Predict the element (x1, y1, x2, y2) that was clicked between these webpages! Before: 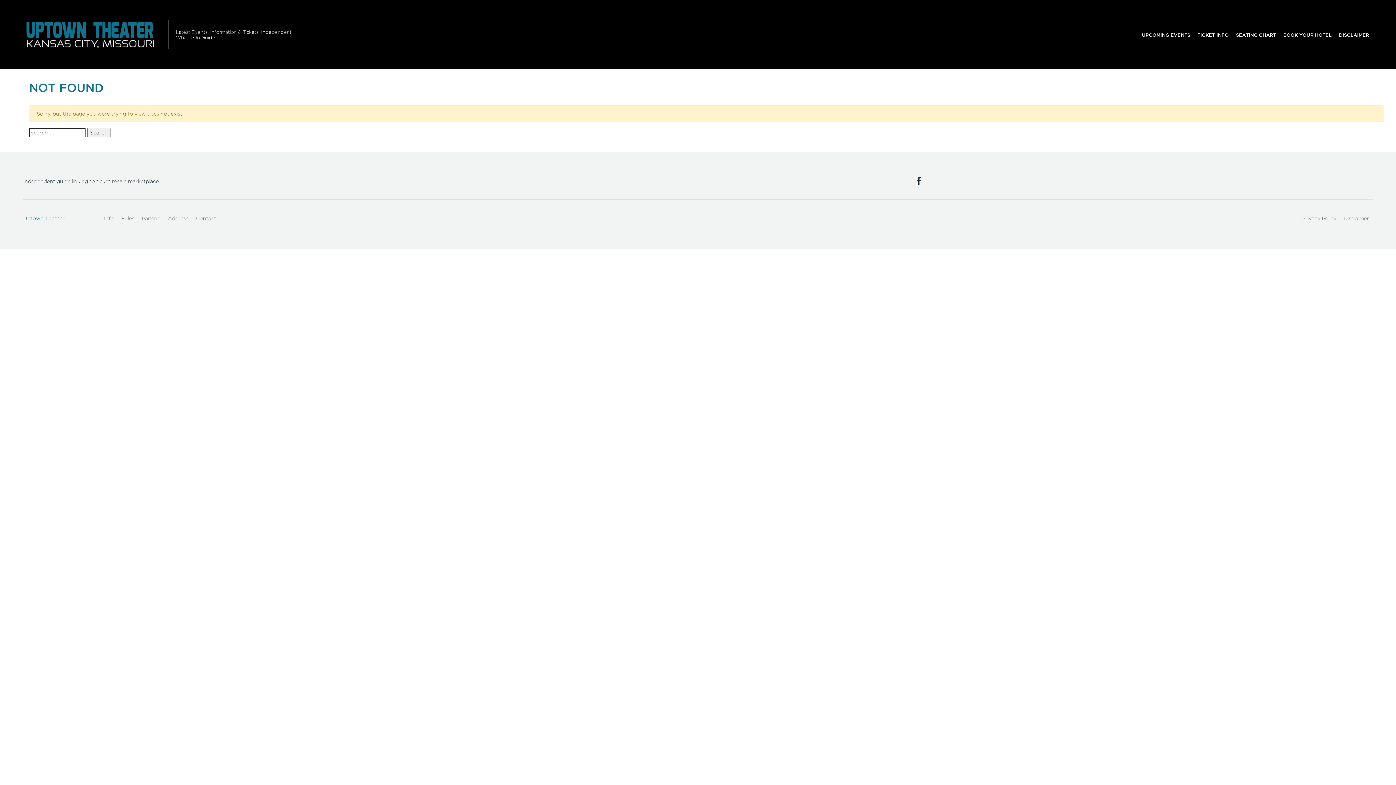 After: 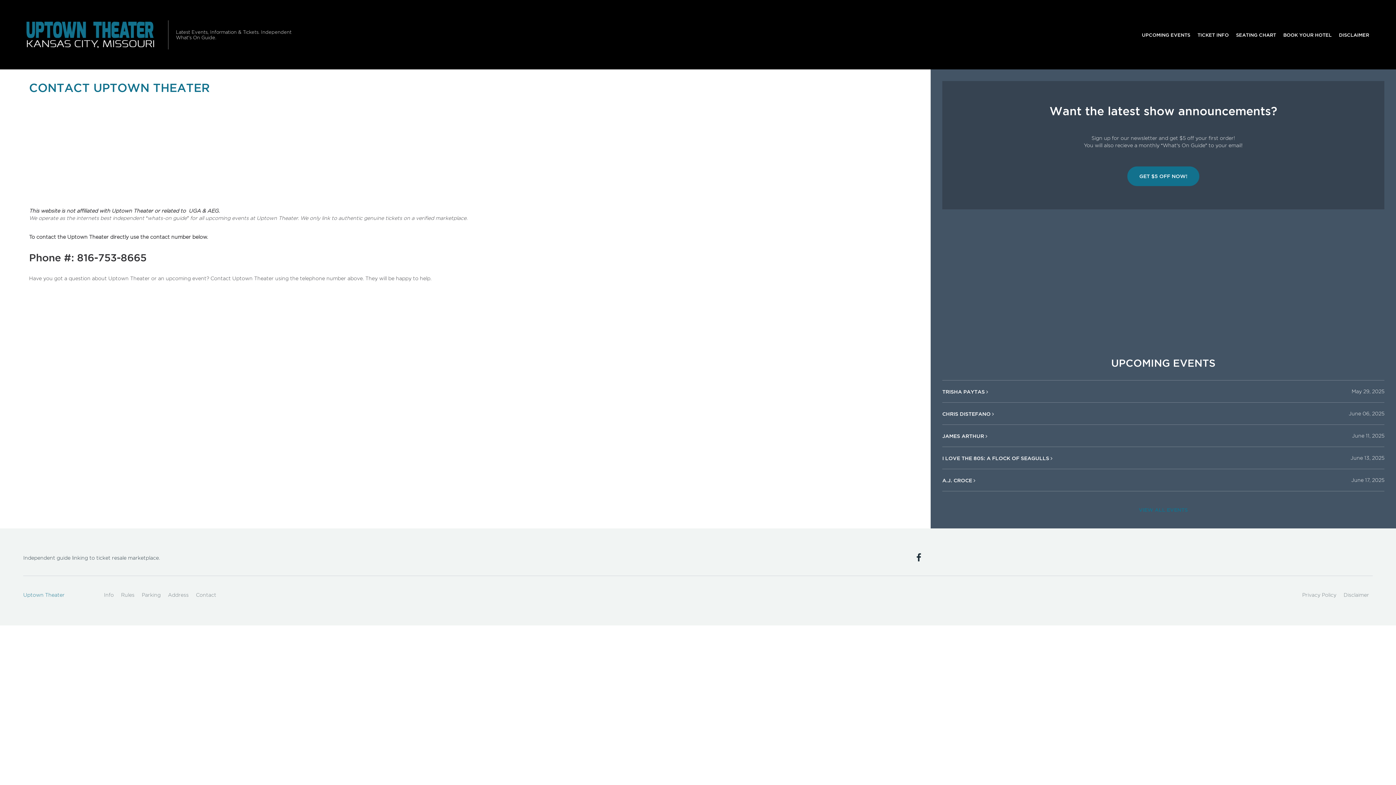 Action: bbox: (192, 211, 220, 225) label: Contact